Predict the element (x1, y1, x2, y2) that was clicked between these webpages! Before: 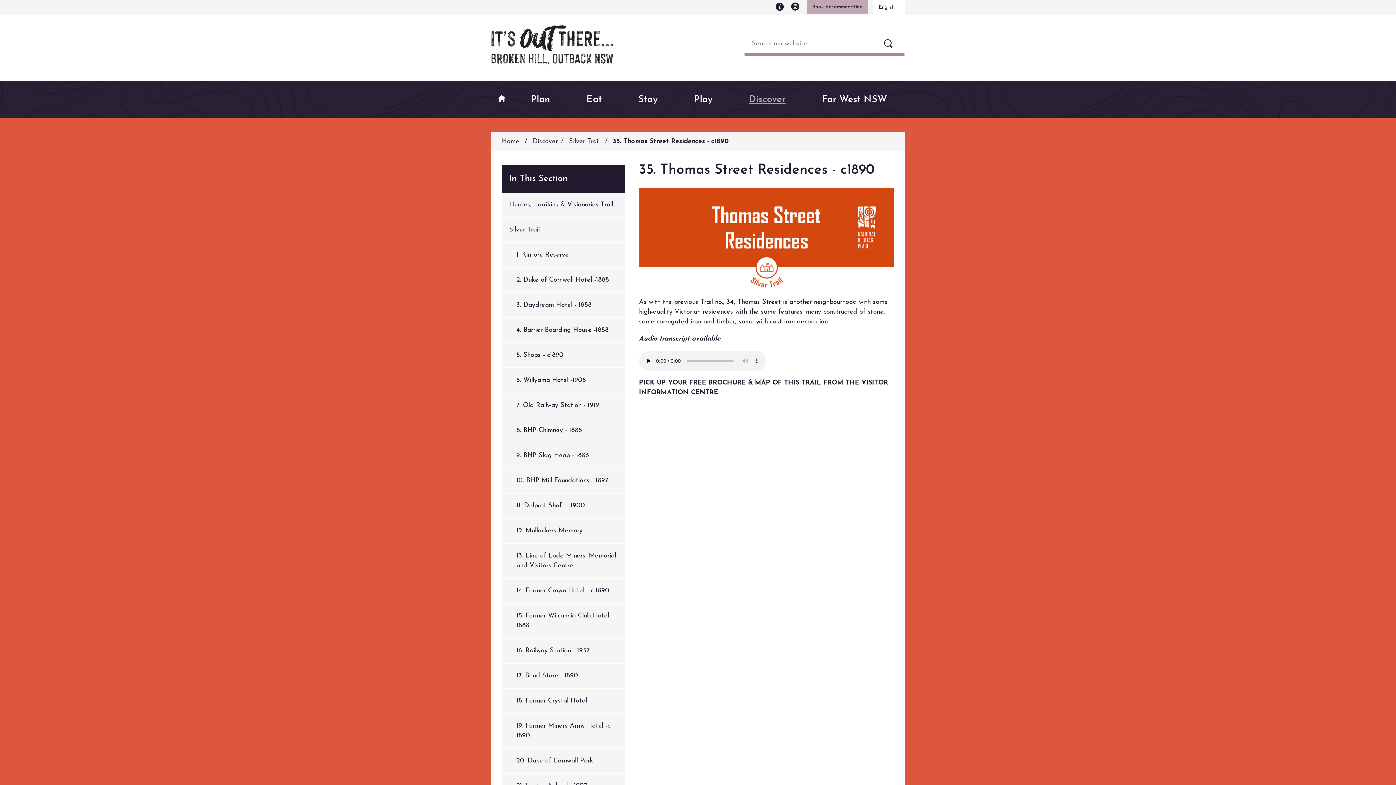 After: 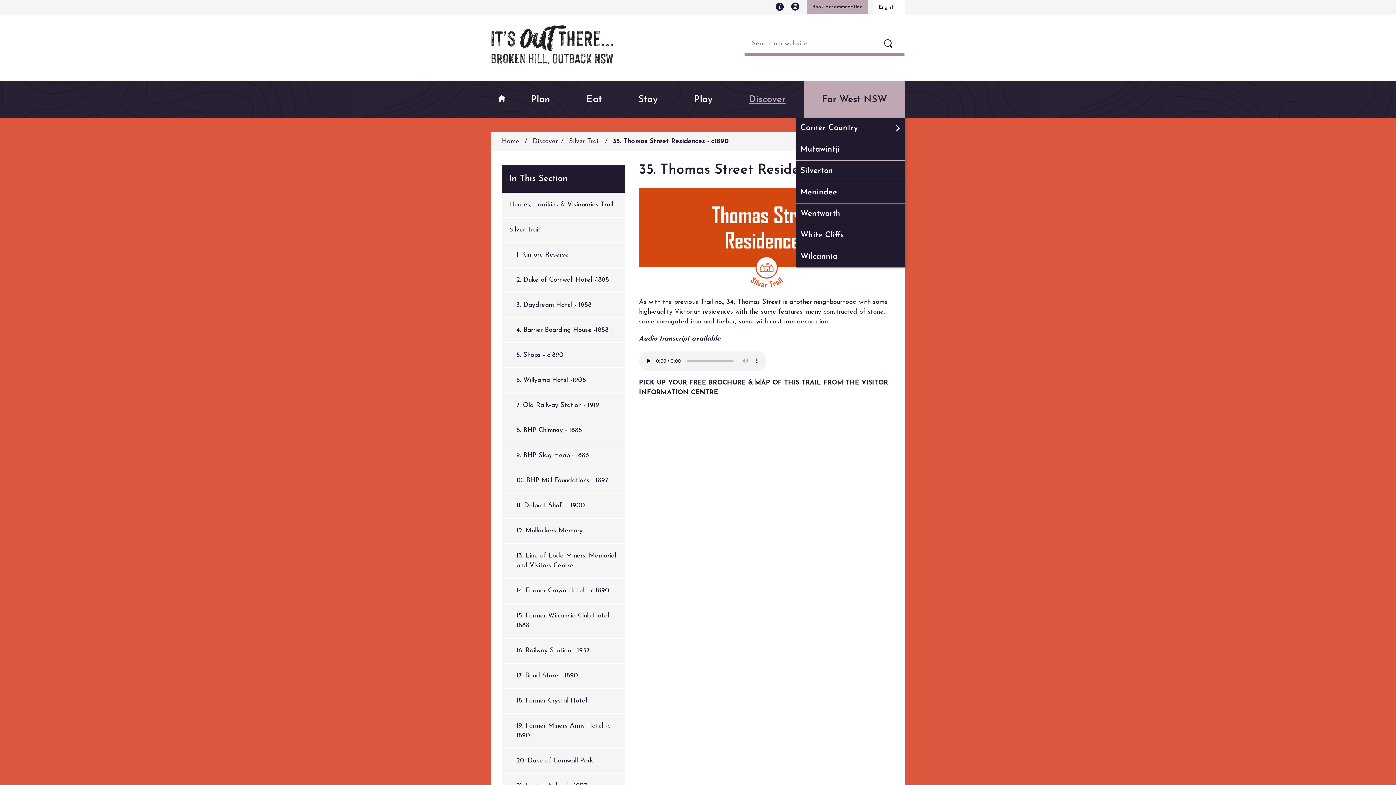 Action: bbox: (803, 81, 905, 117) label: Far West NSW